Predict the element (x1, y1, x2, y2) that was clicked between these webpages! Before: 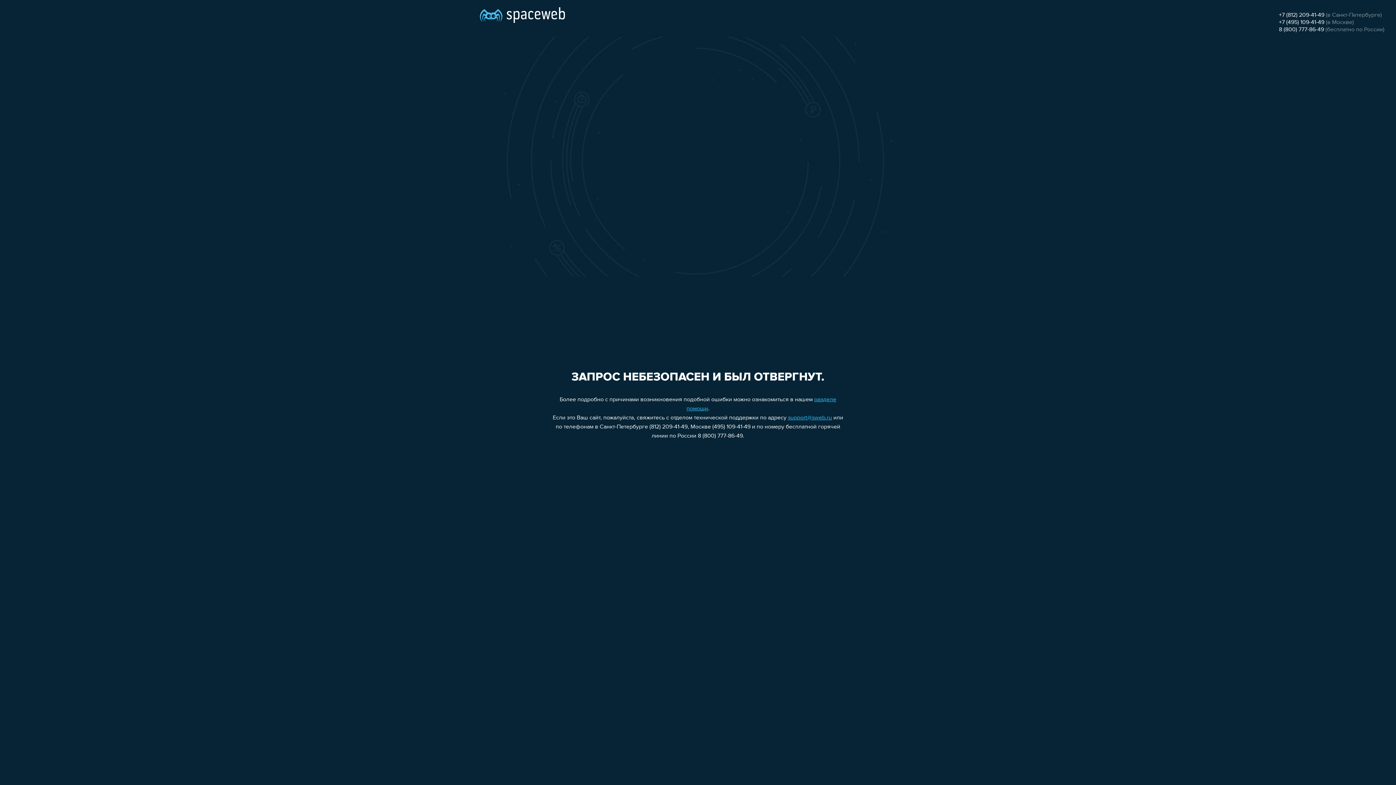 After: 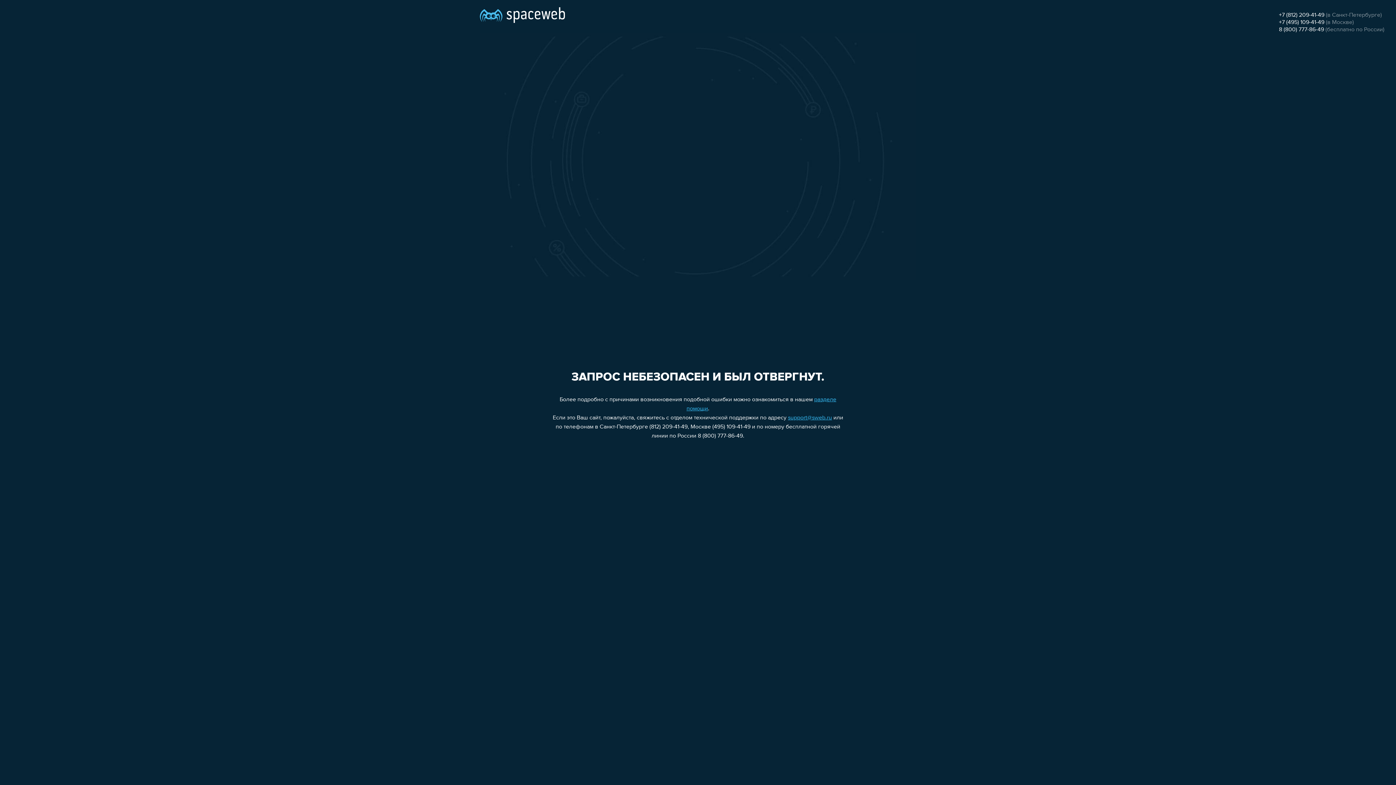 Action: bbox: (1279, 26, 1324, 32) label: 8 (800) 777-86-49